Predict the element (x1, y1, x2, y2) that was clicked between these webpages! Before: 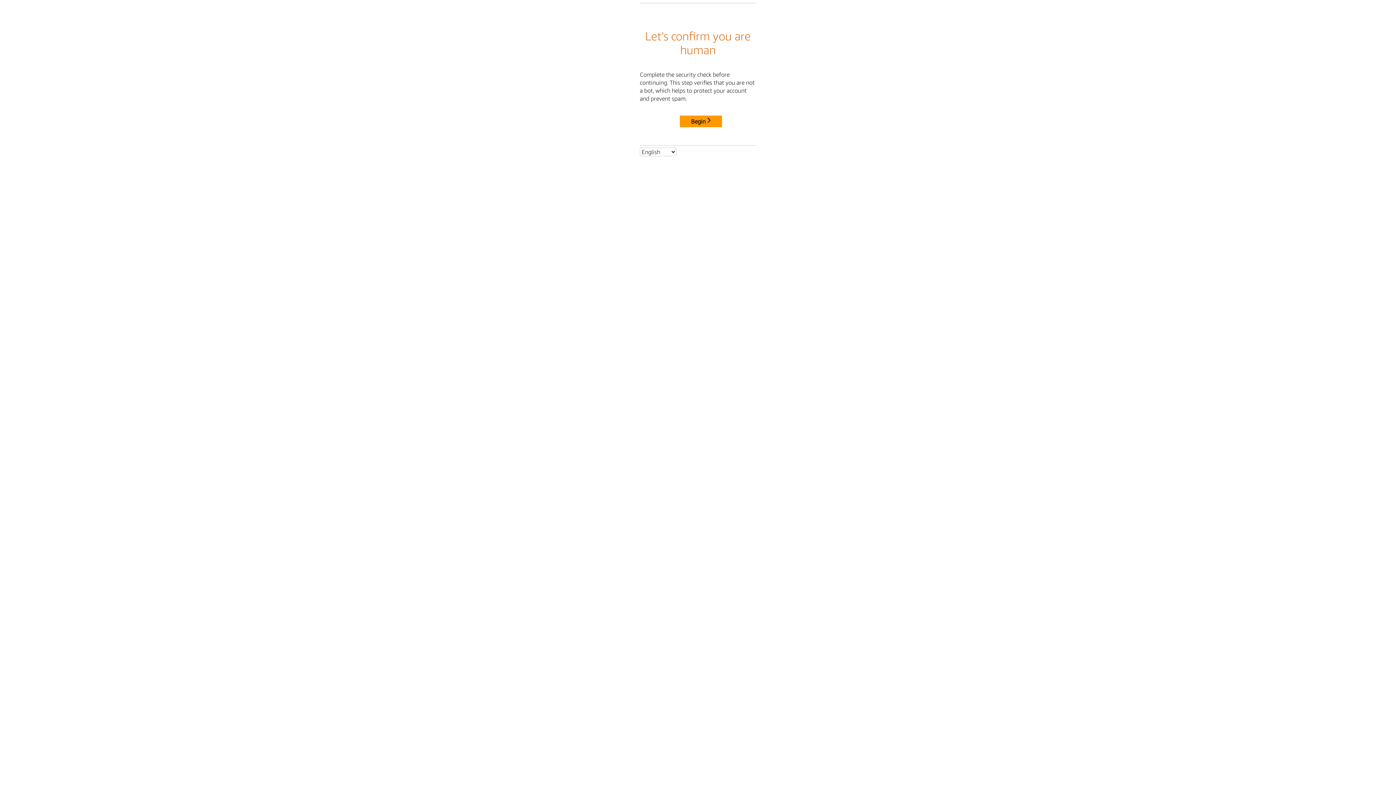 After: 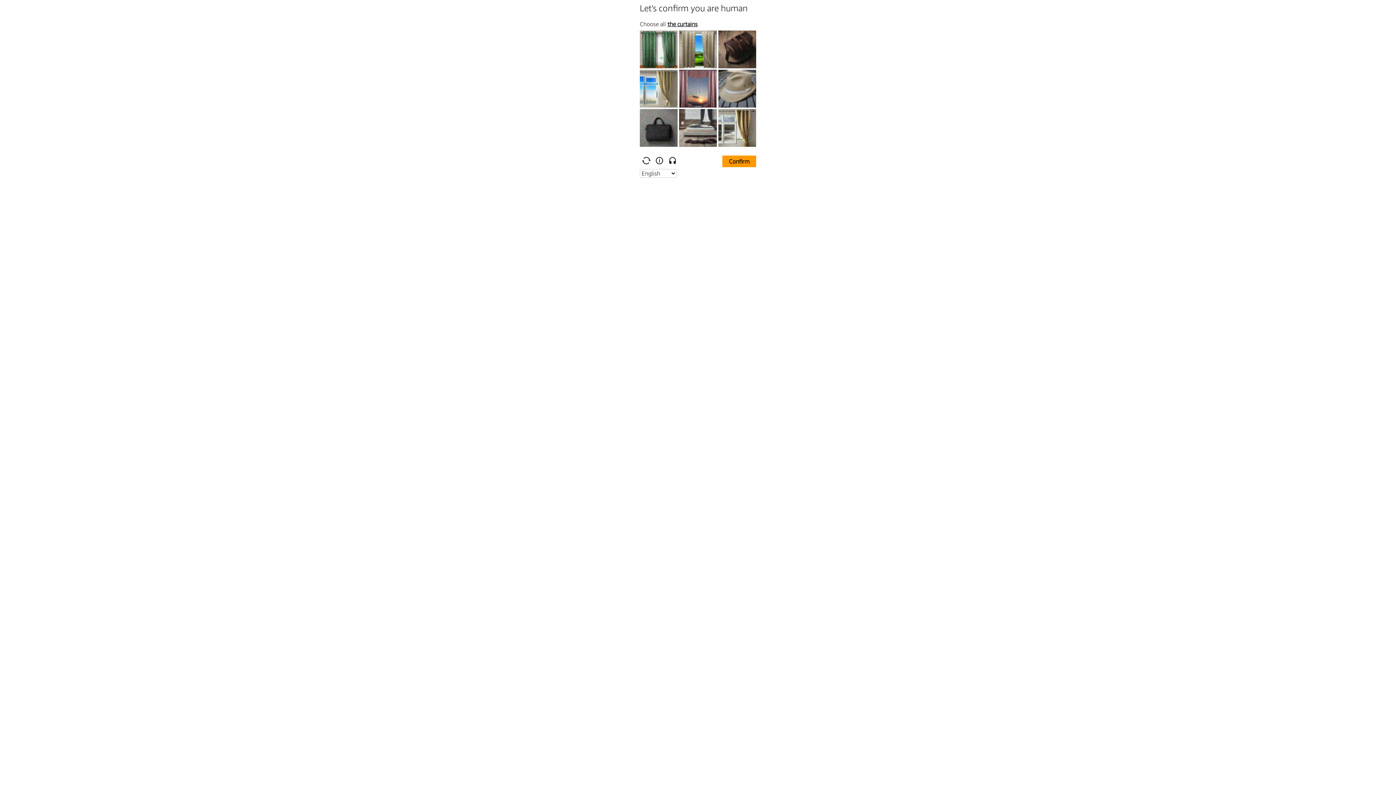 Action: bbox: (680, 115, 722, 127) label: Begin